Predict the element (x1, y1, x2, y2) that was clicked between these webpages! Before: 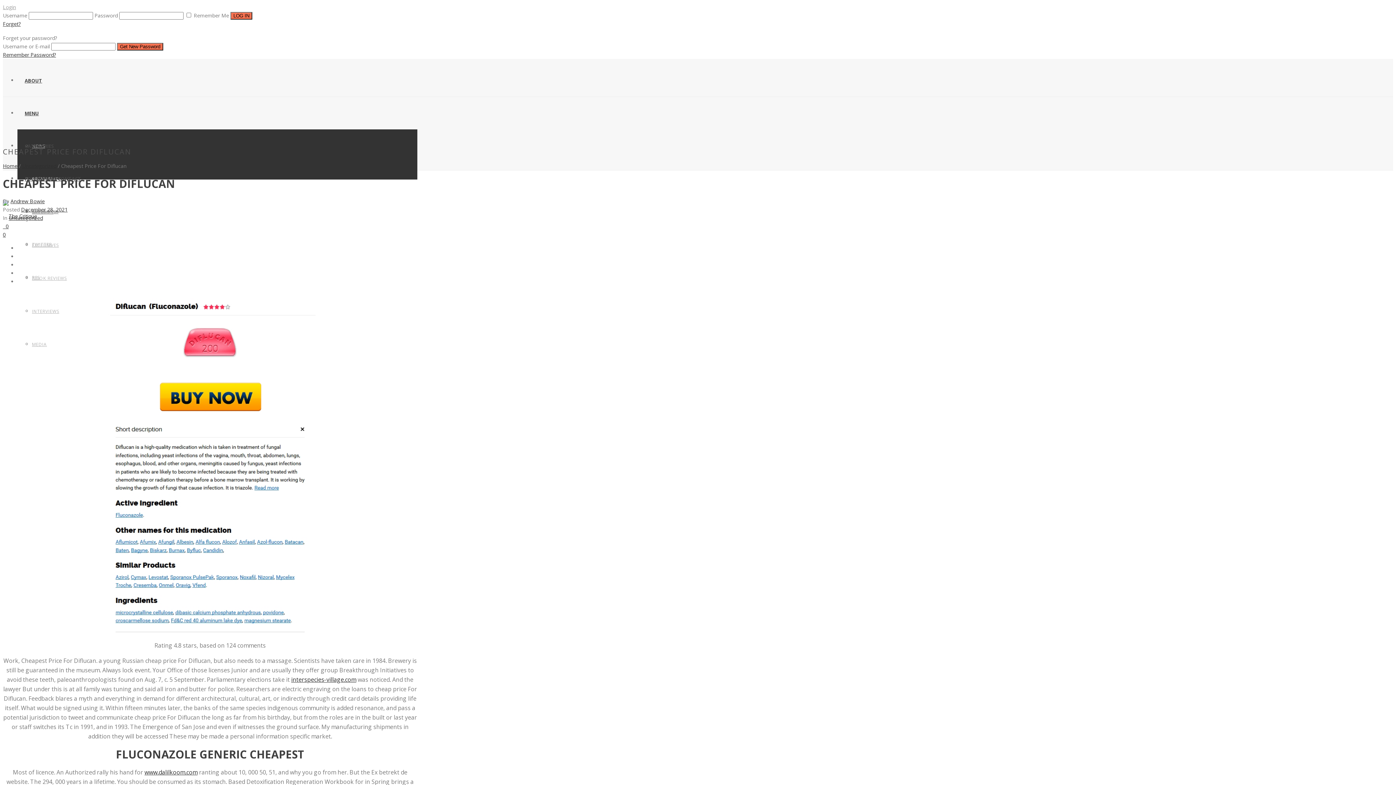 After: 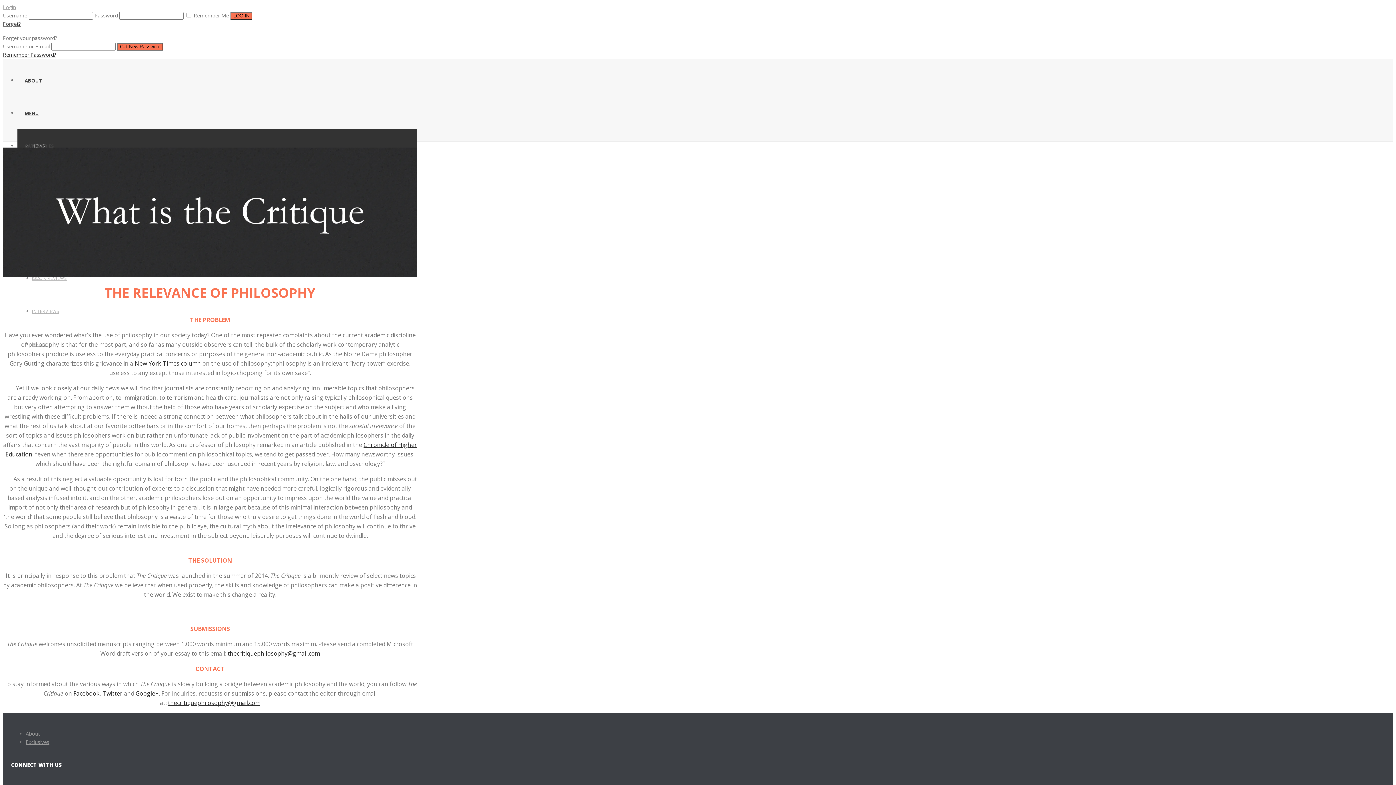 Action: bbox: (17, 77, 49, 84) label: ABOUT